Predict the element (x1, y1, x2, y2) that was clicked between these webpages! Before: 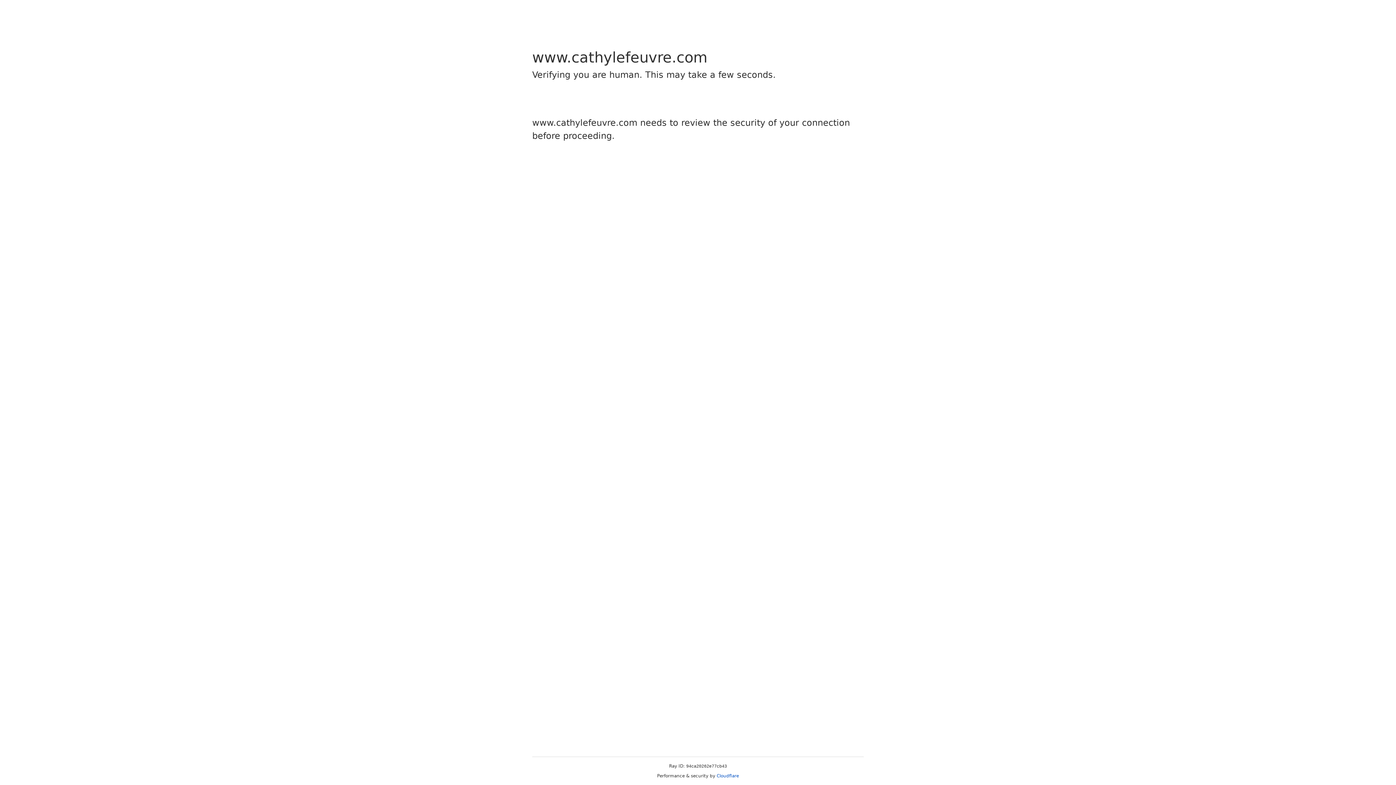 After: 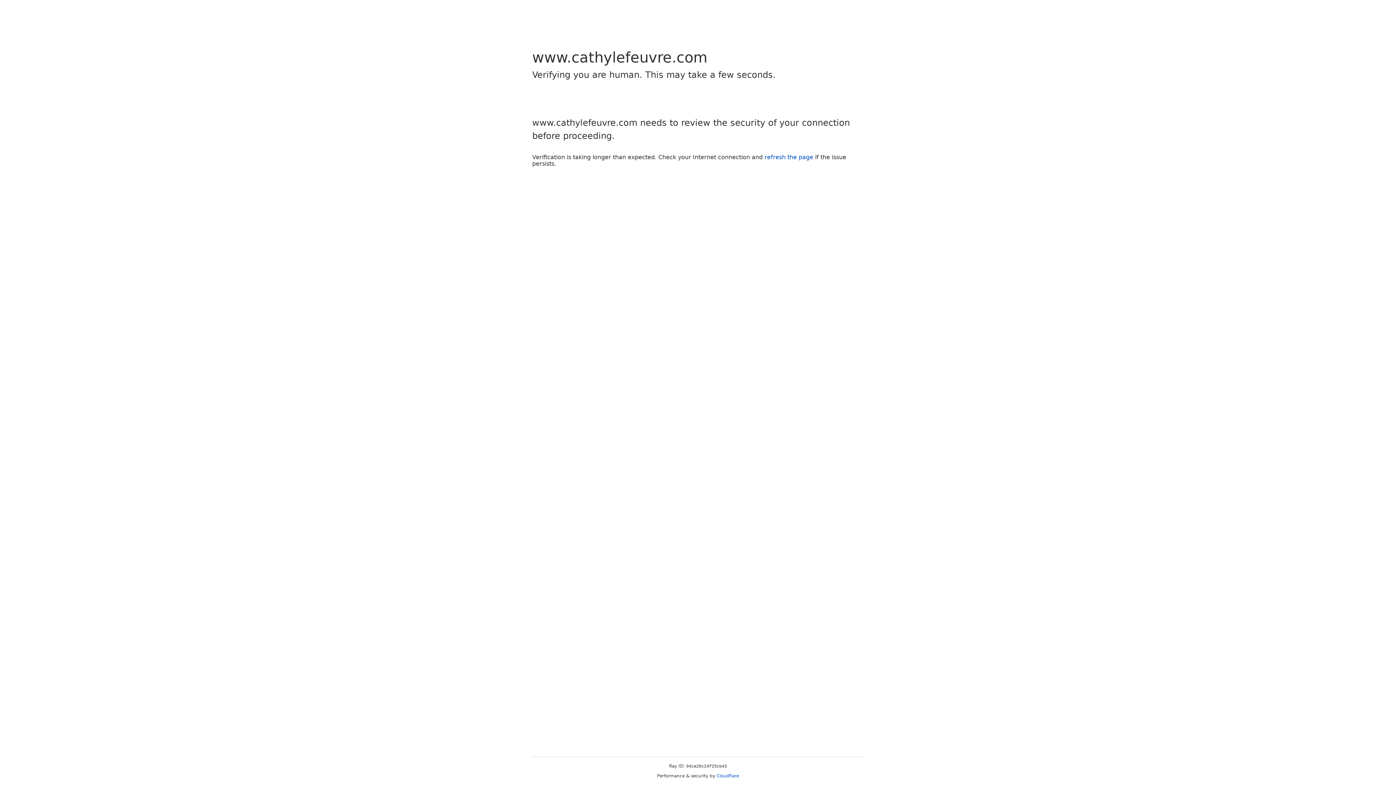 Action: bbox: (716, 773, 739, 778) label: Cloudflare